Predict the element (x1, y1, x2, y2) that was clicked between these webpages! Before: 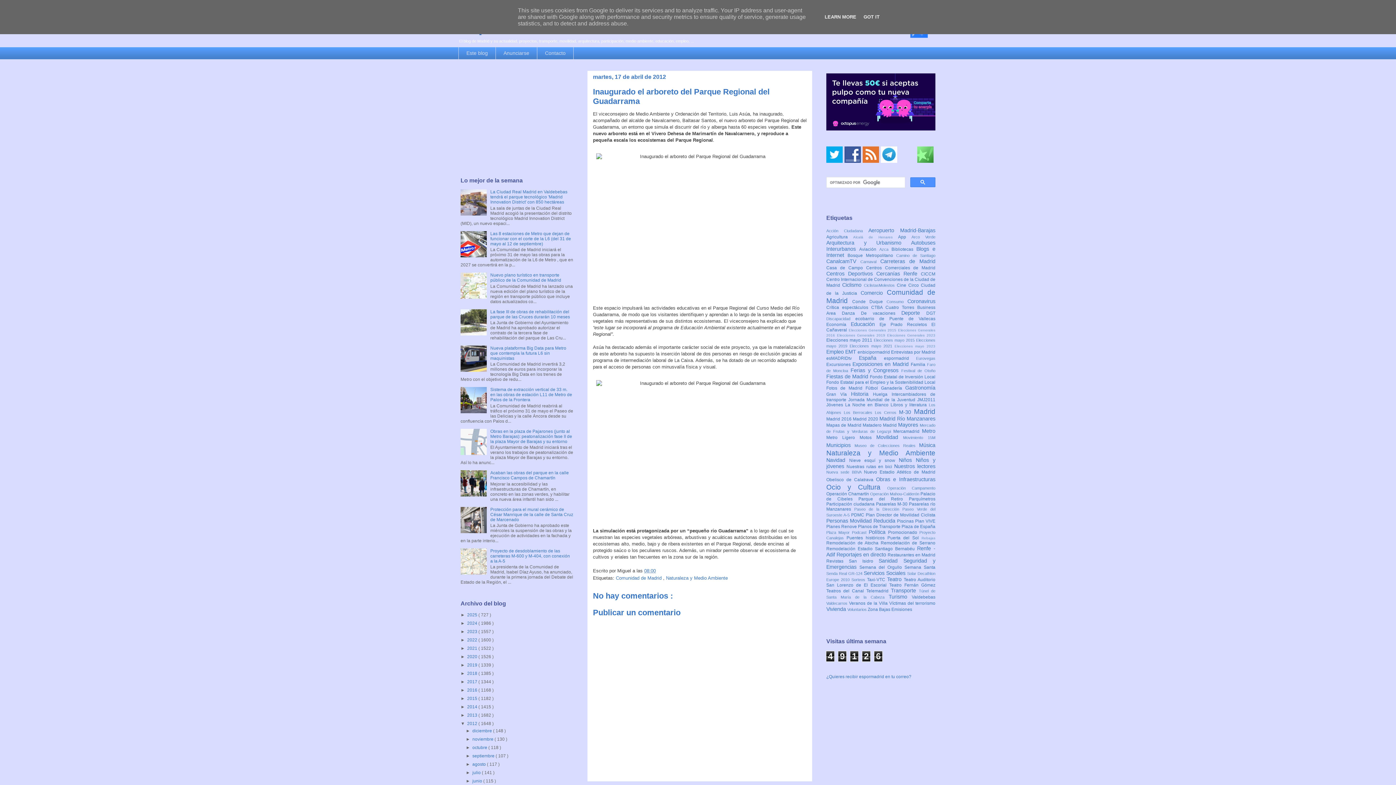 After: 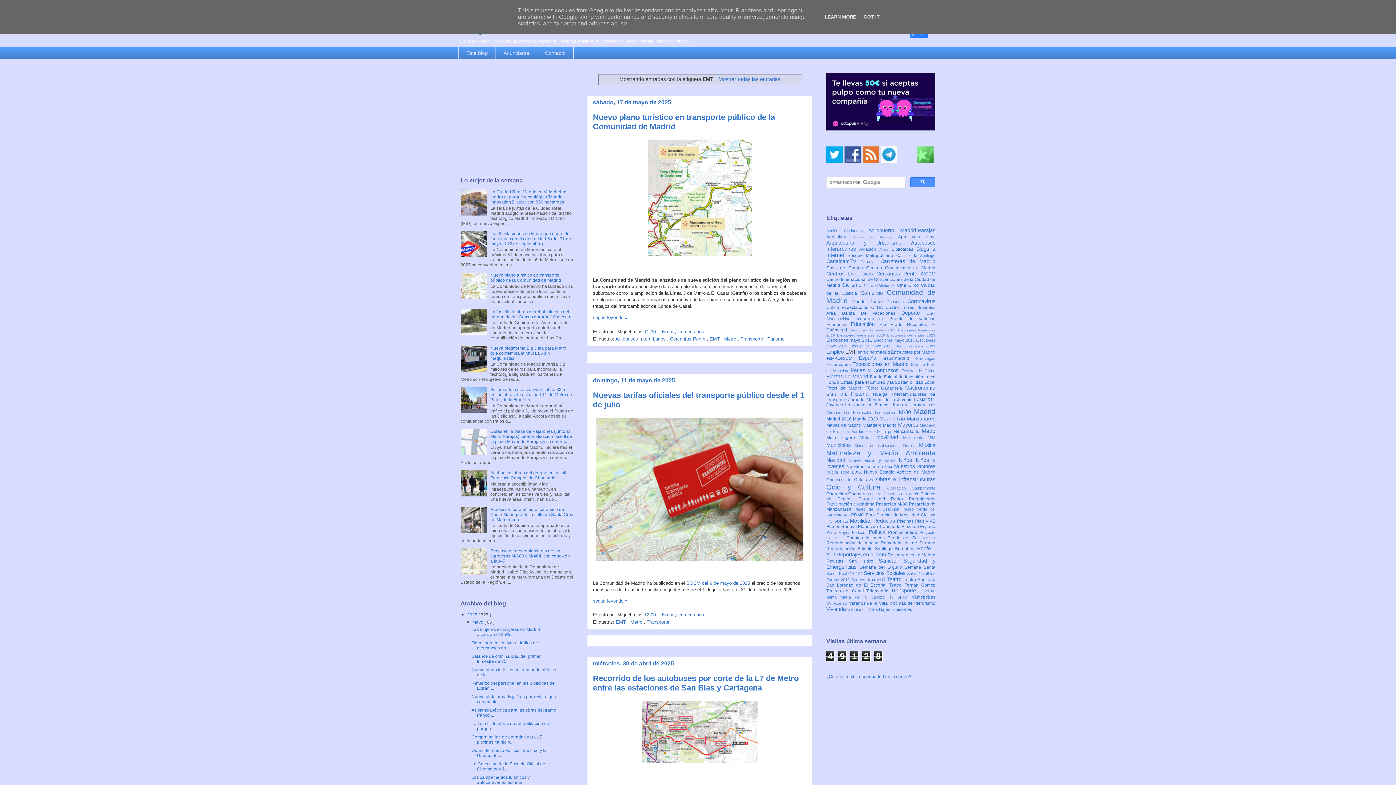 Action: bbox: (845, 349, 857, 355) label: EMT 